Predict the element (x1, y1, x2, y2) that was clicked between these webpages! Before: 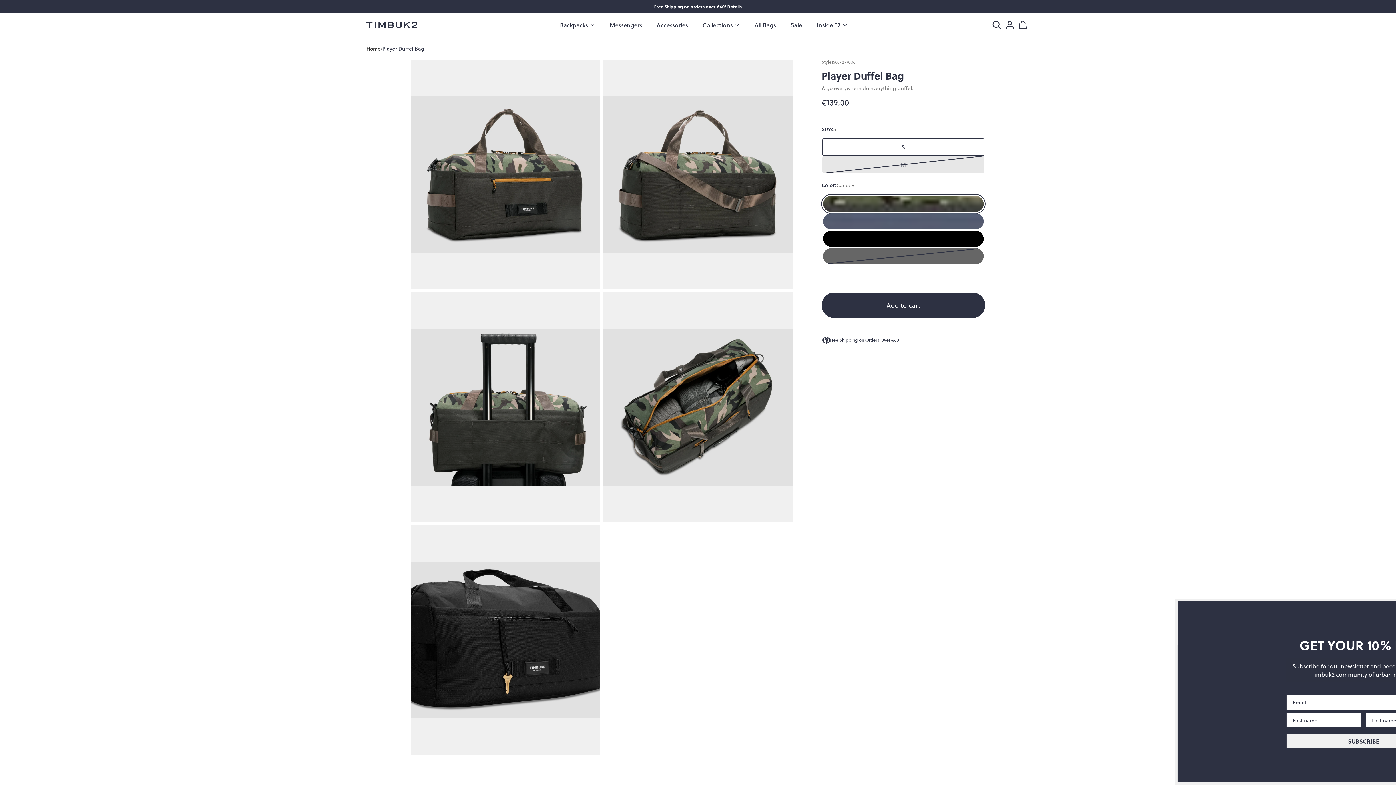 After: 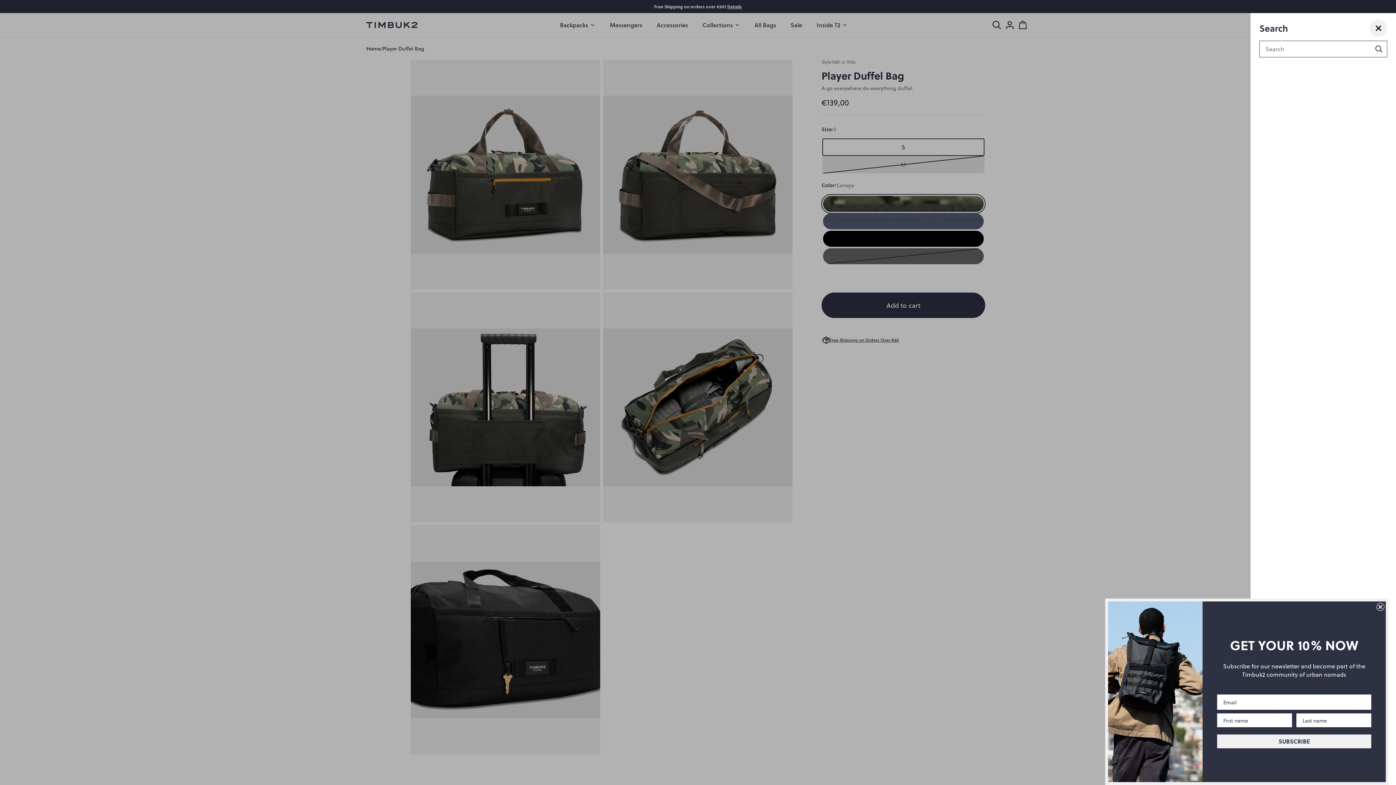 Action: label: Search bbox: (992, 20, 1001, 29)